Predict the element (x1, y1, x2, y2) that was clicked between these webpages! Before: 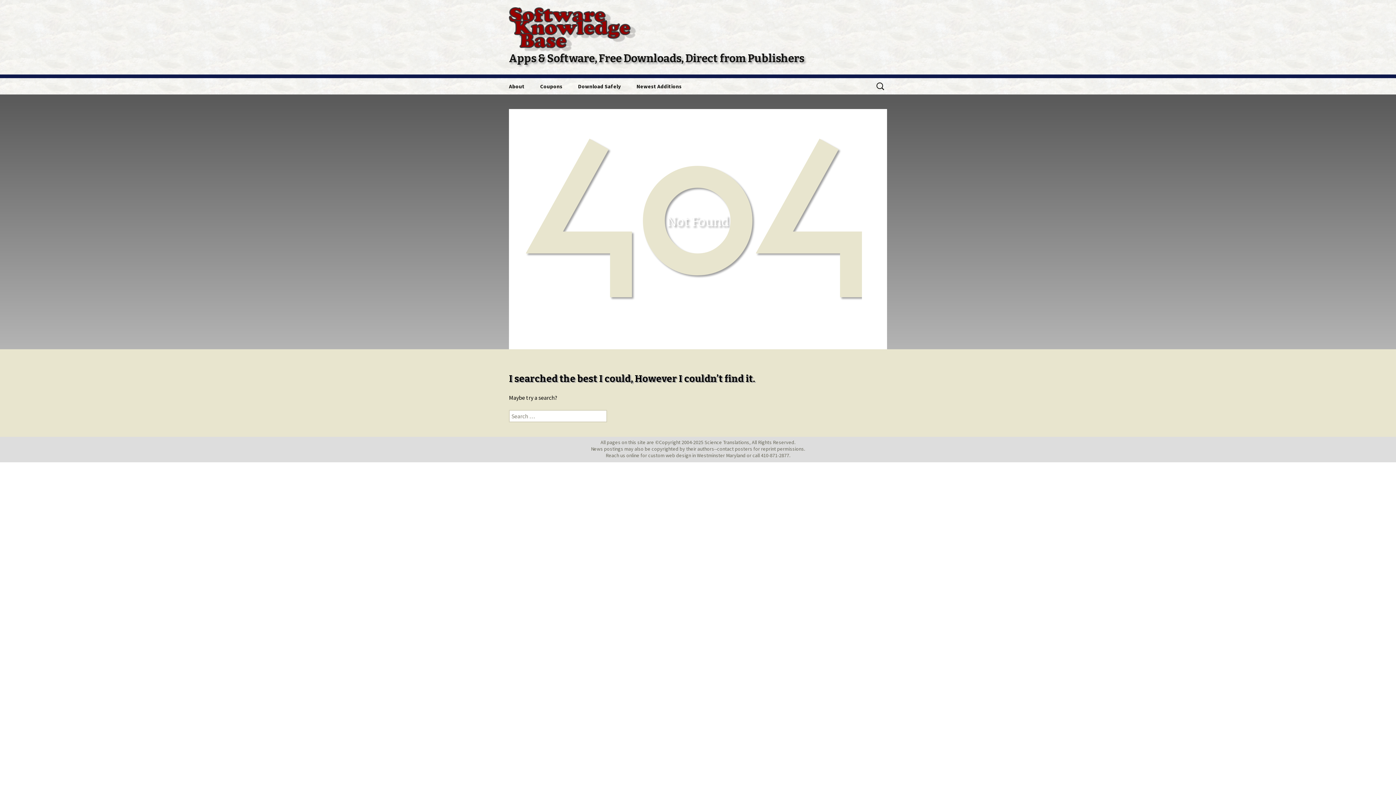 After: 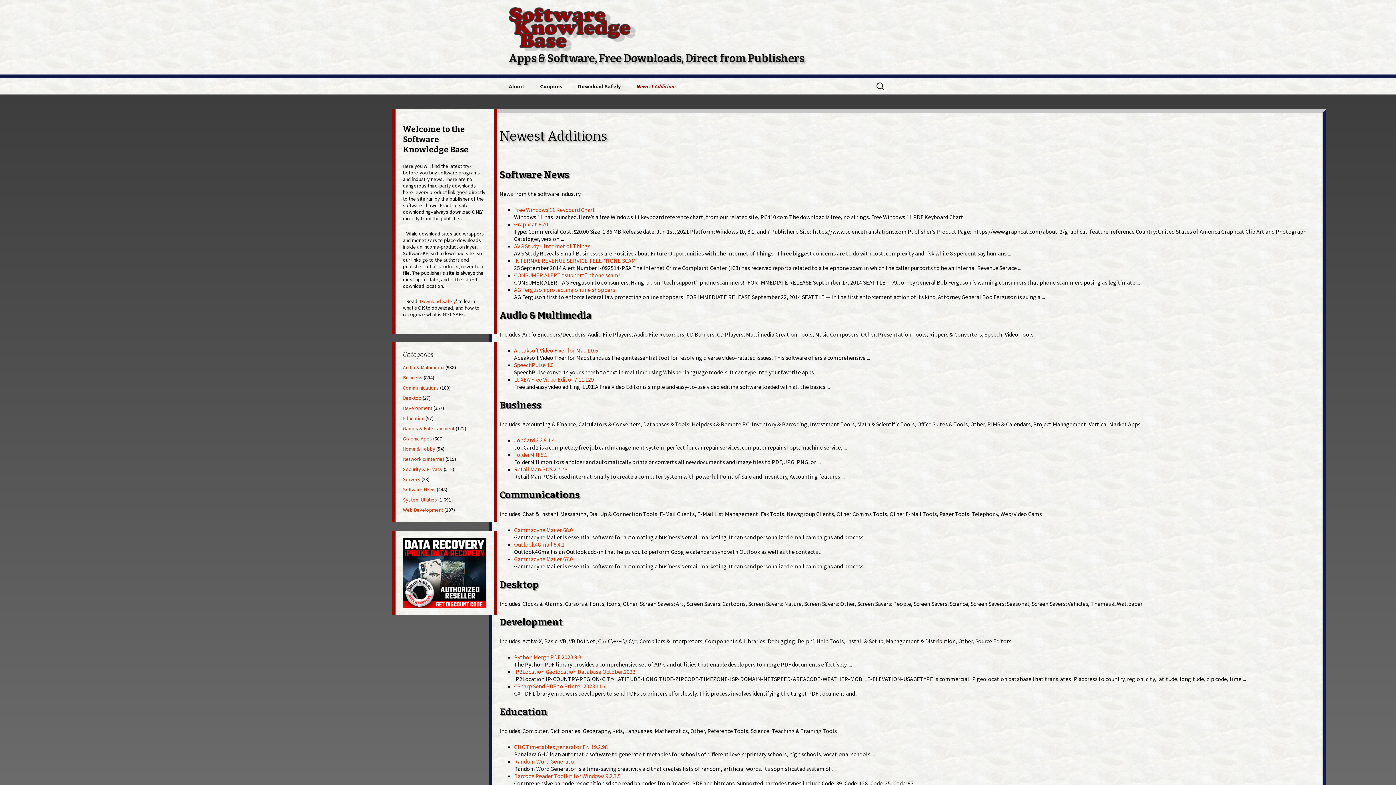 Action: bbox: (629, 78, 689, 94) label: Newest Additions